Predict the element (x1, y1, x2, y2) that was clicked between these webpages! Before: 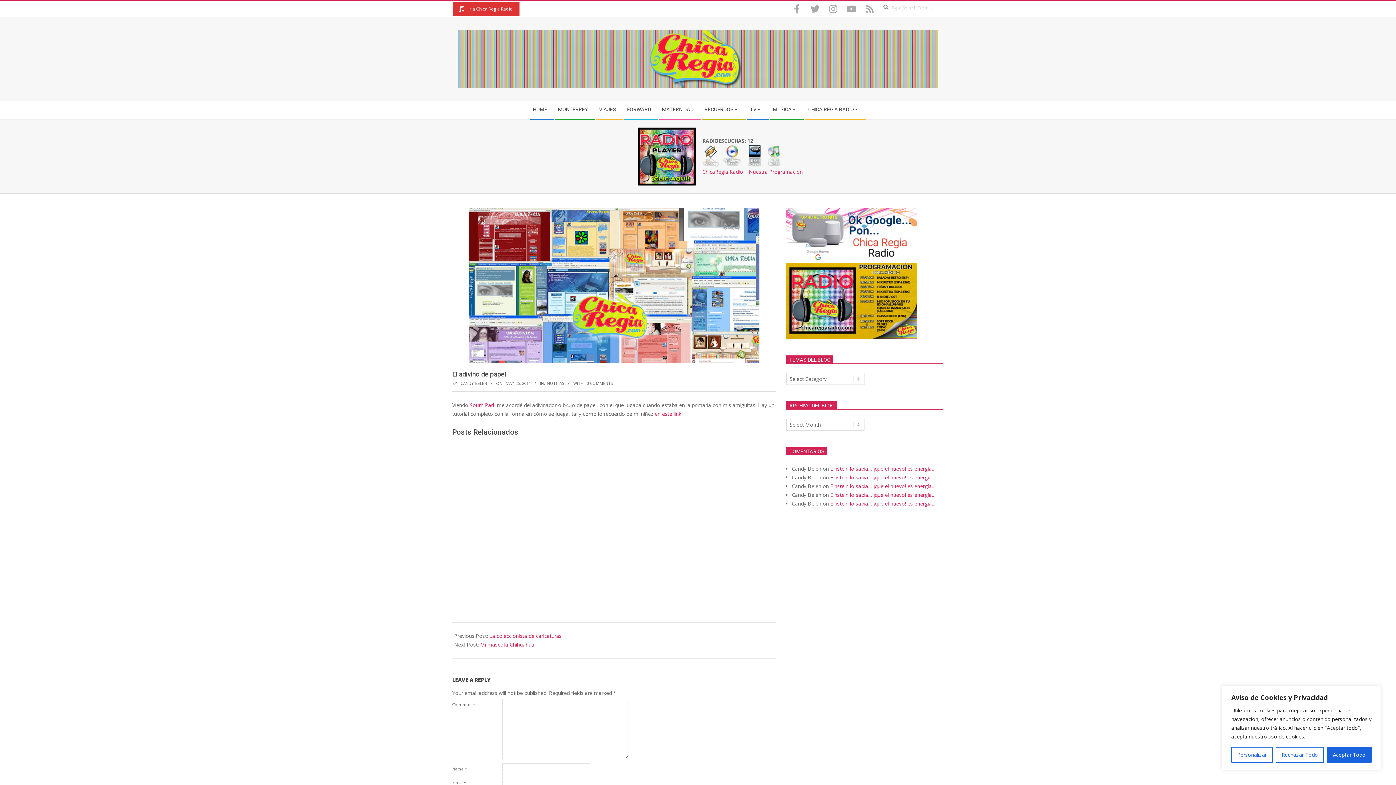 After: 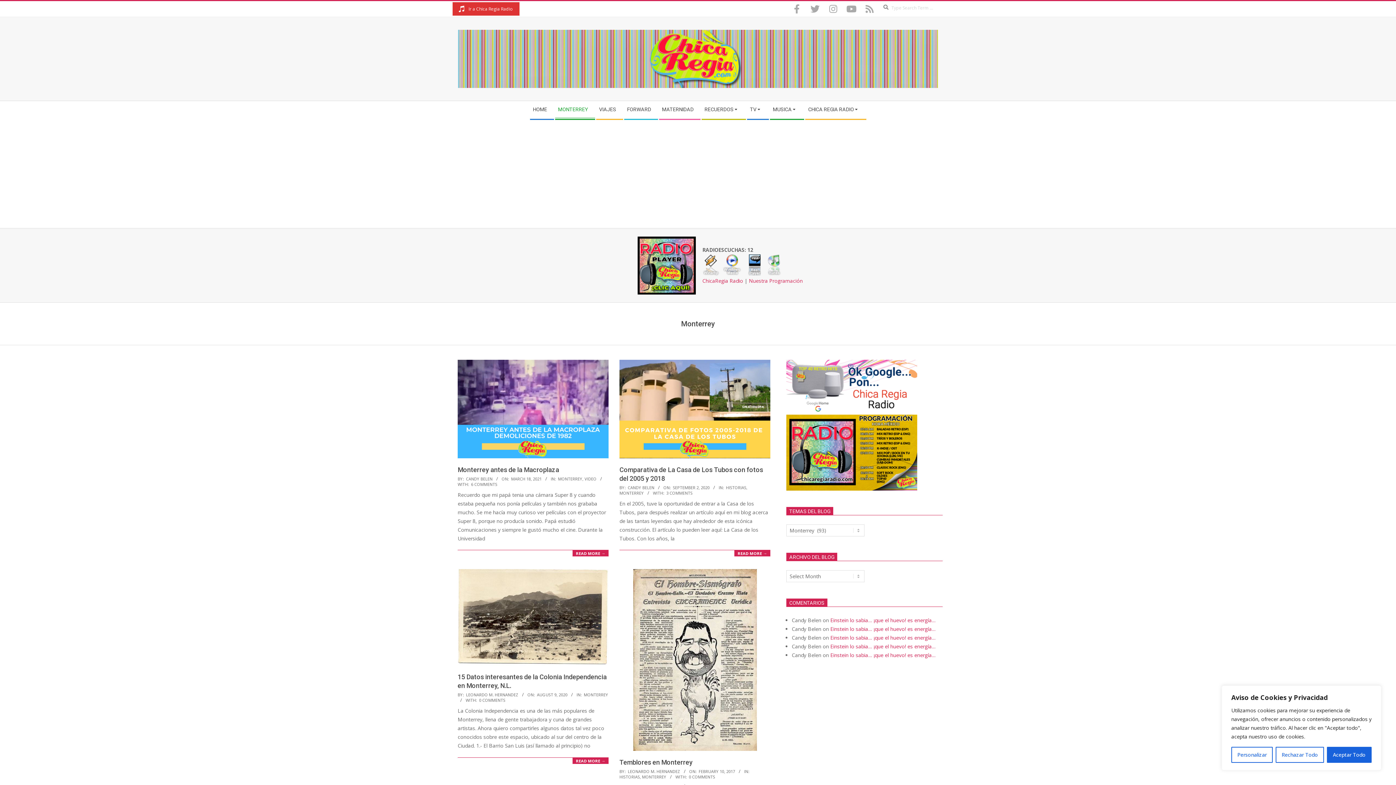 Action: bbox: (554, 101, 595, 118) label: MONTERREY